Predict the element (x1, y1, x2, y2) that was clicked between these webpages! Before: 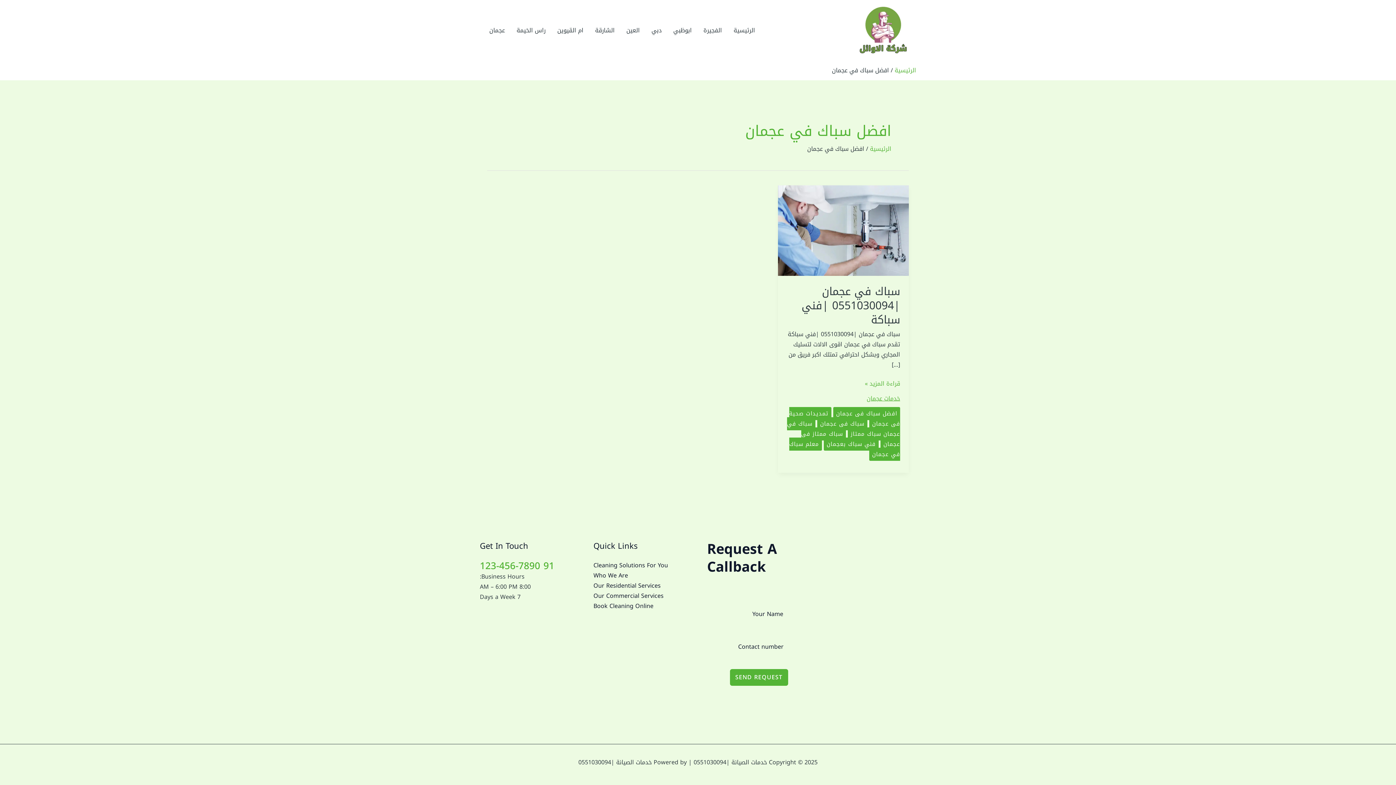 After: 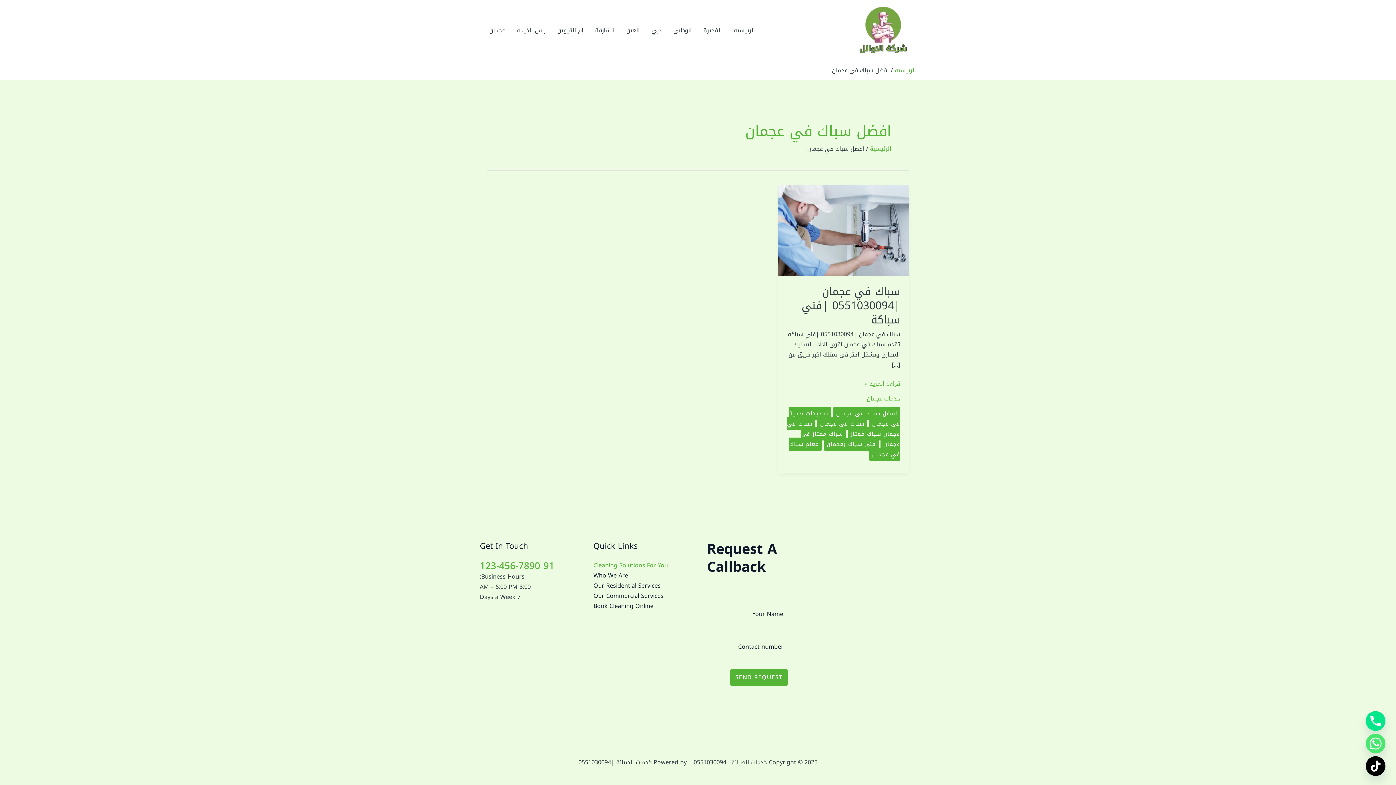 Action: bbox: (593, 559, 668, 571) label: Cleaning Solutions For You